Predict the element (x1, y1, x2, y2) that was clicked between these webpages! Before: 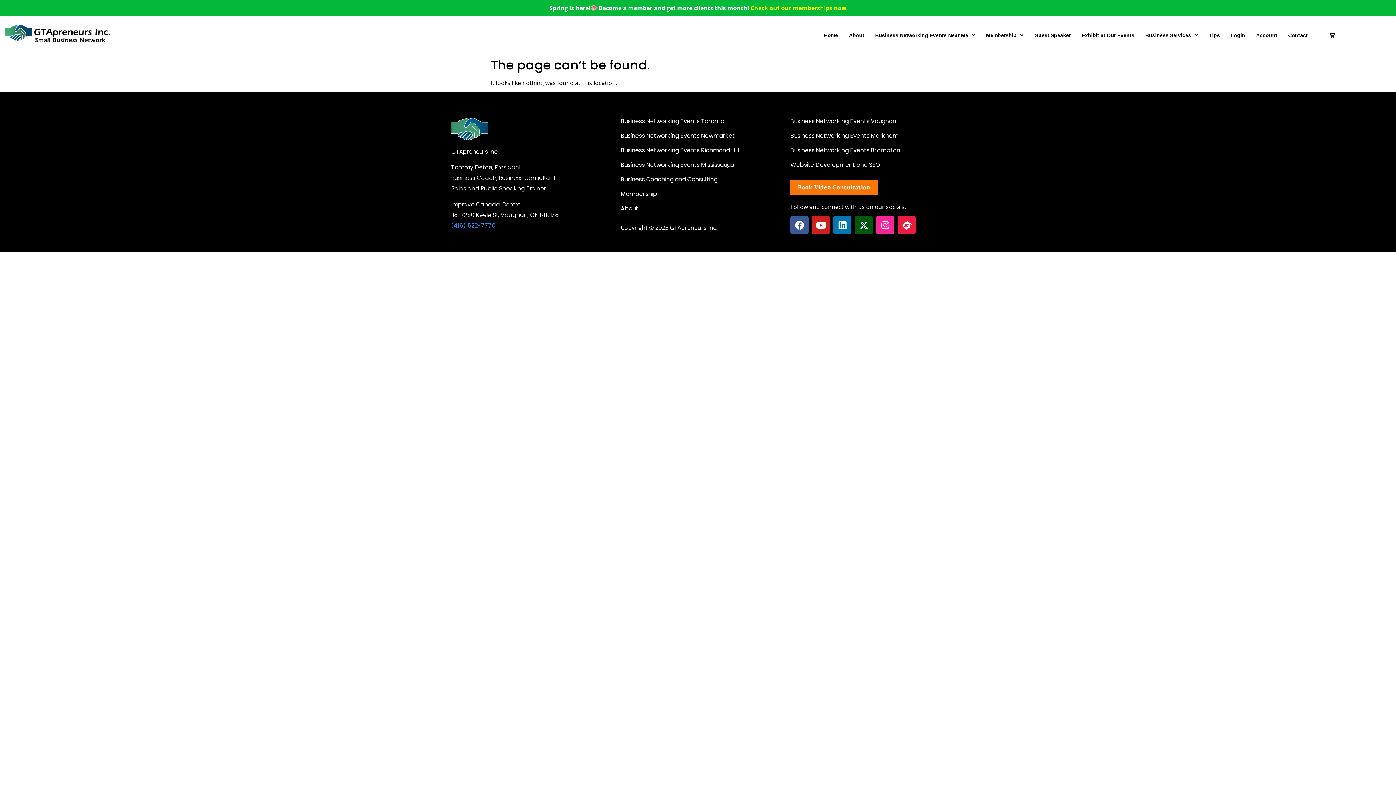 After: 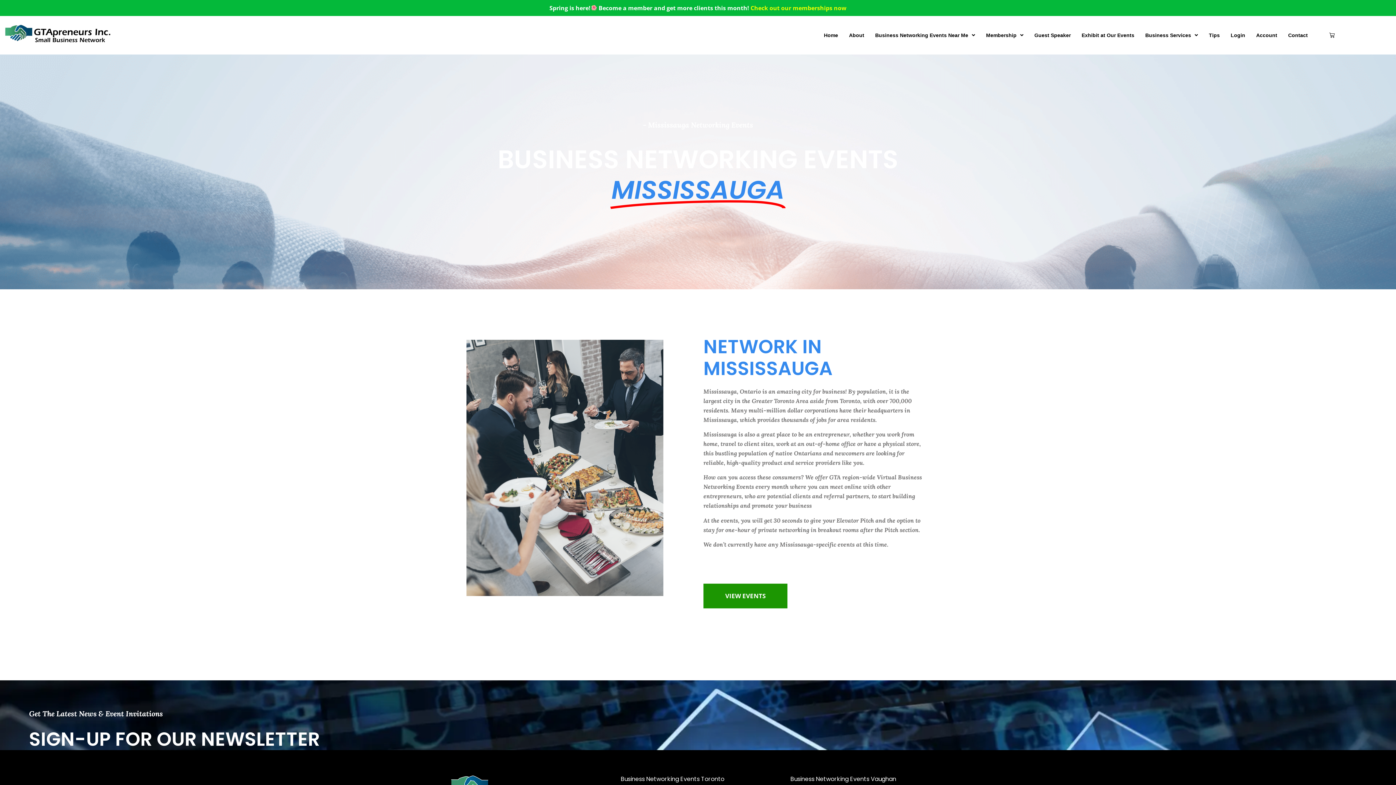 Action: label: Business Networking Events Mississauga bbox: (620, 157, 783, 172)